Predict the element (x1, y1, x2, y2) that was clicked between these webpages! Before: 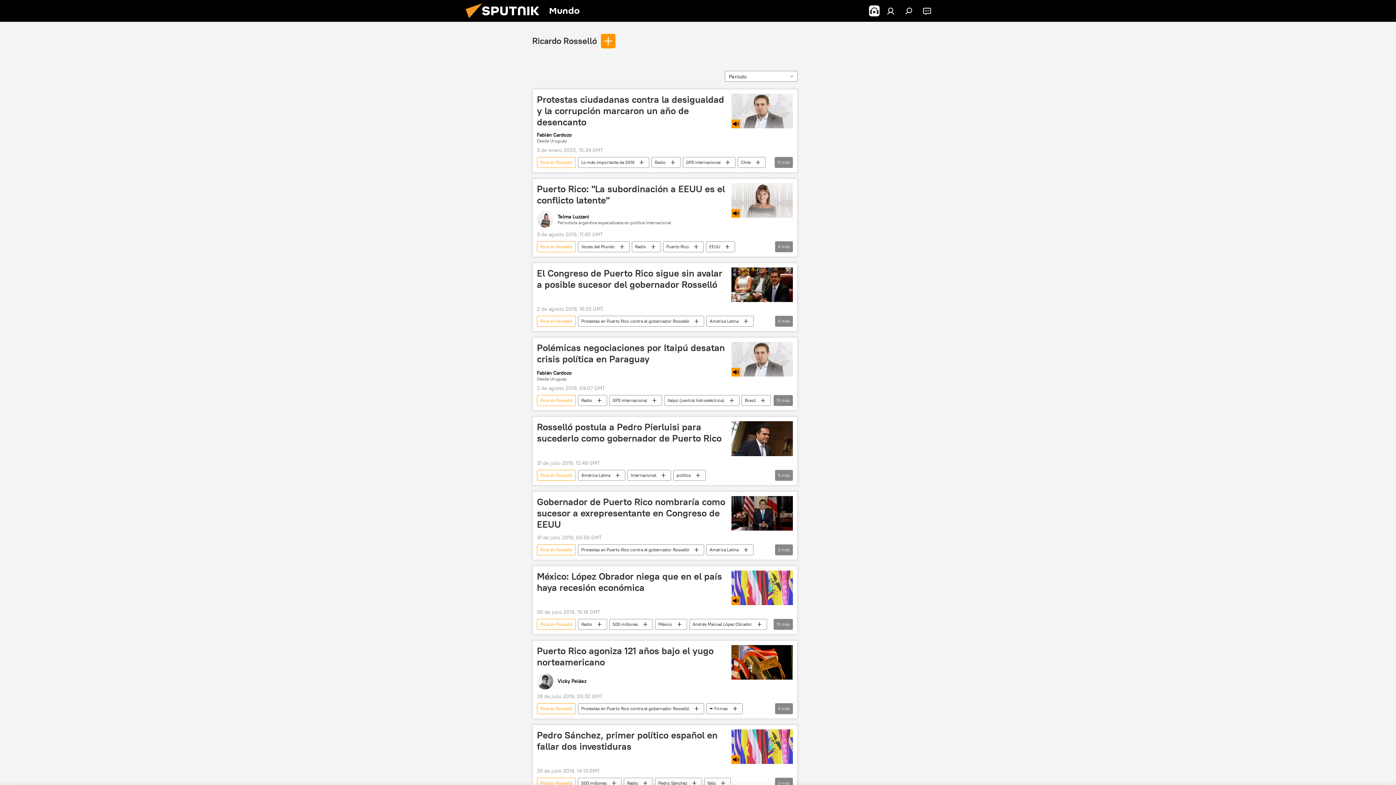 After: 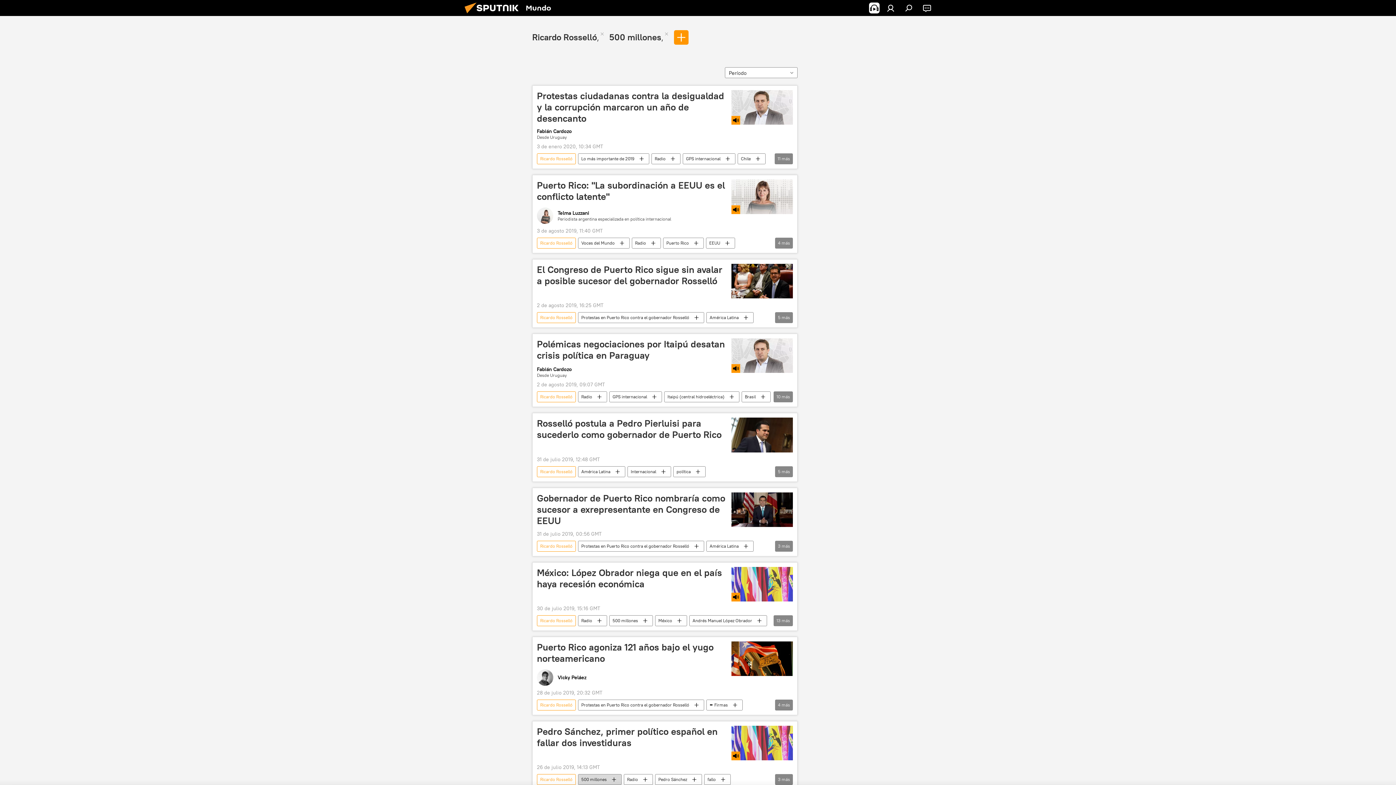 Action: label: 500 millones bbox: (578, 778, 621, 789)